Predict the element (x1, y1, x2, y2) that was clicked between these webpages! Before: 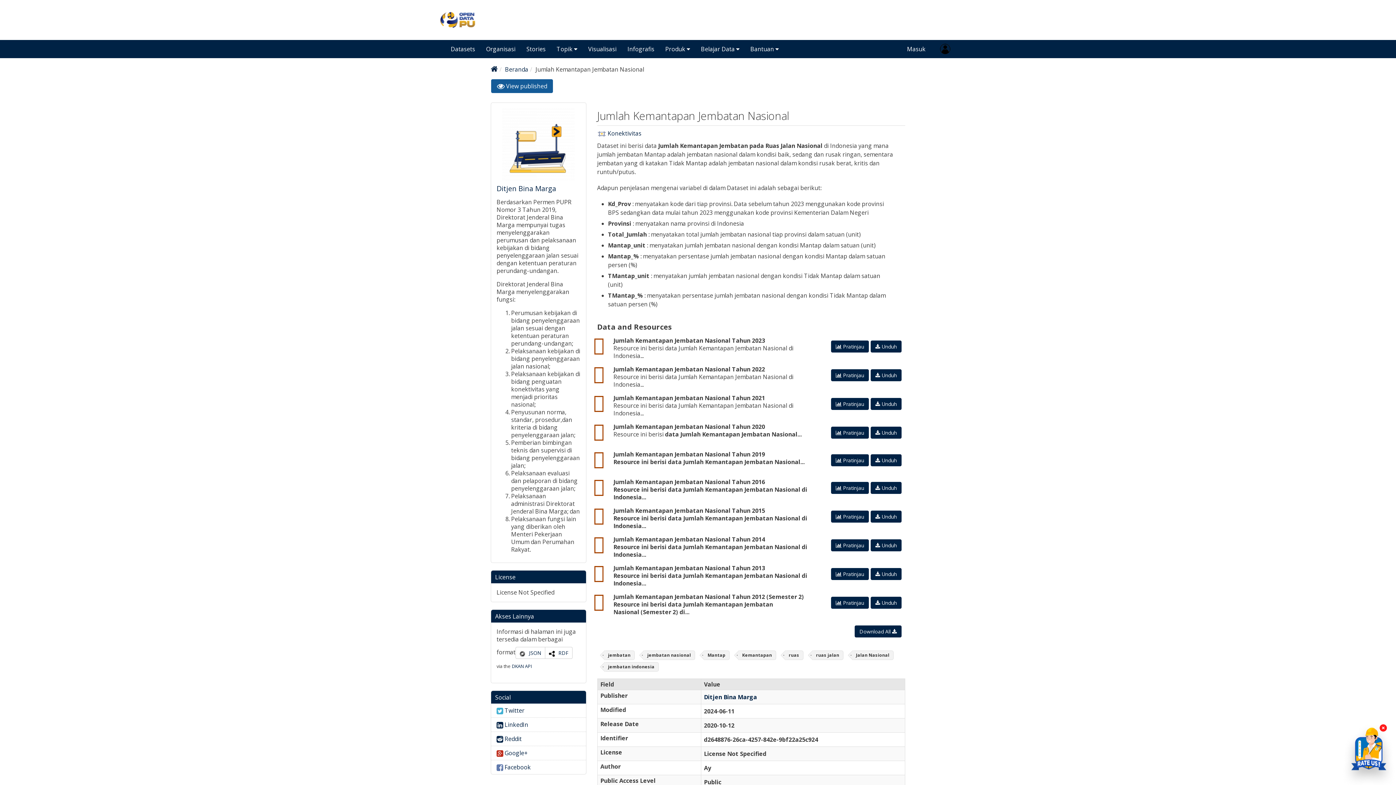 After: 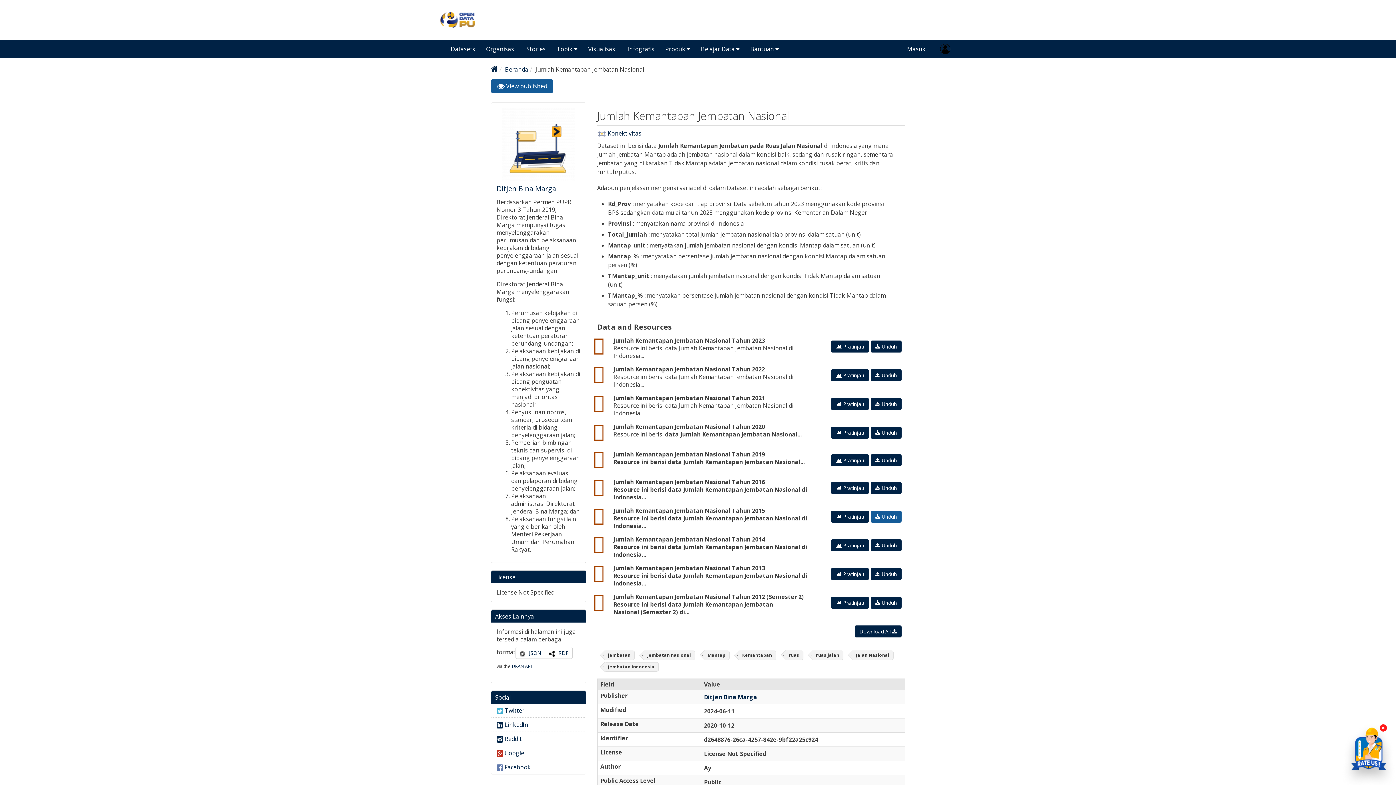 Action: bbox: (870, 510, 901, 522) label:  Unduh